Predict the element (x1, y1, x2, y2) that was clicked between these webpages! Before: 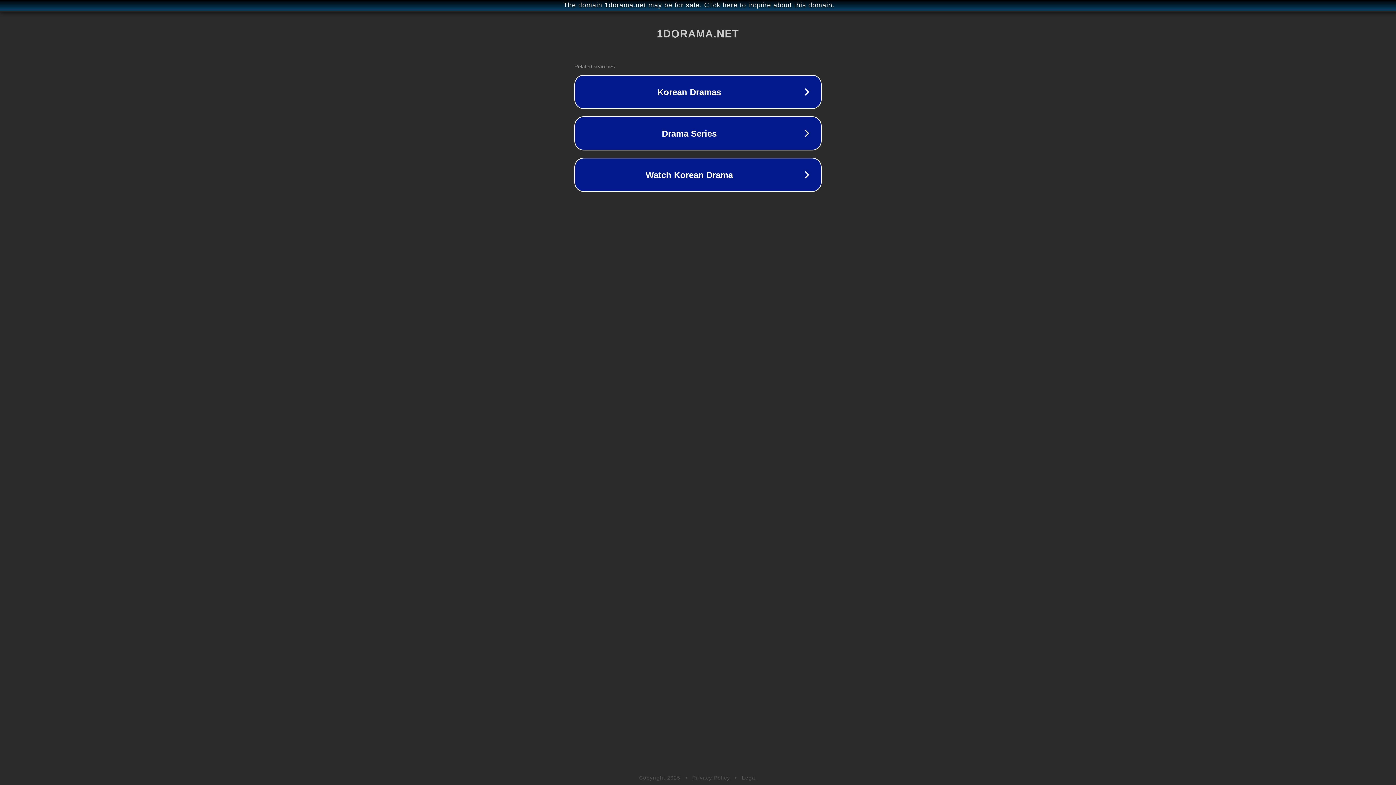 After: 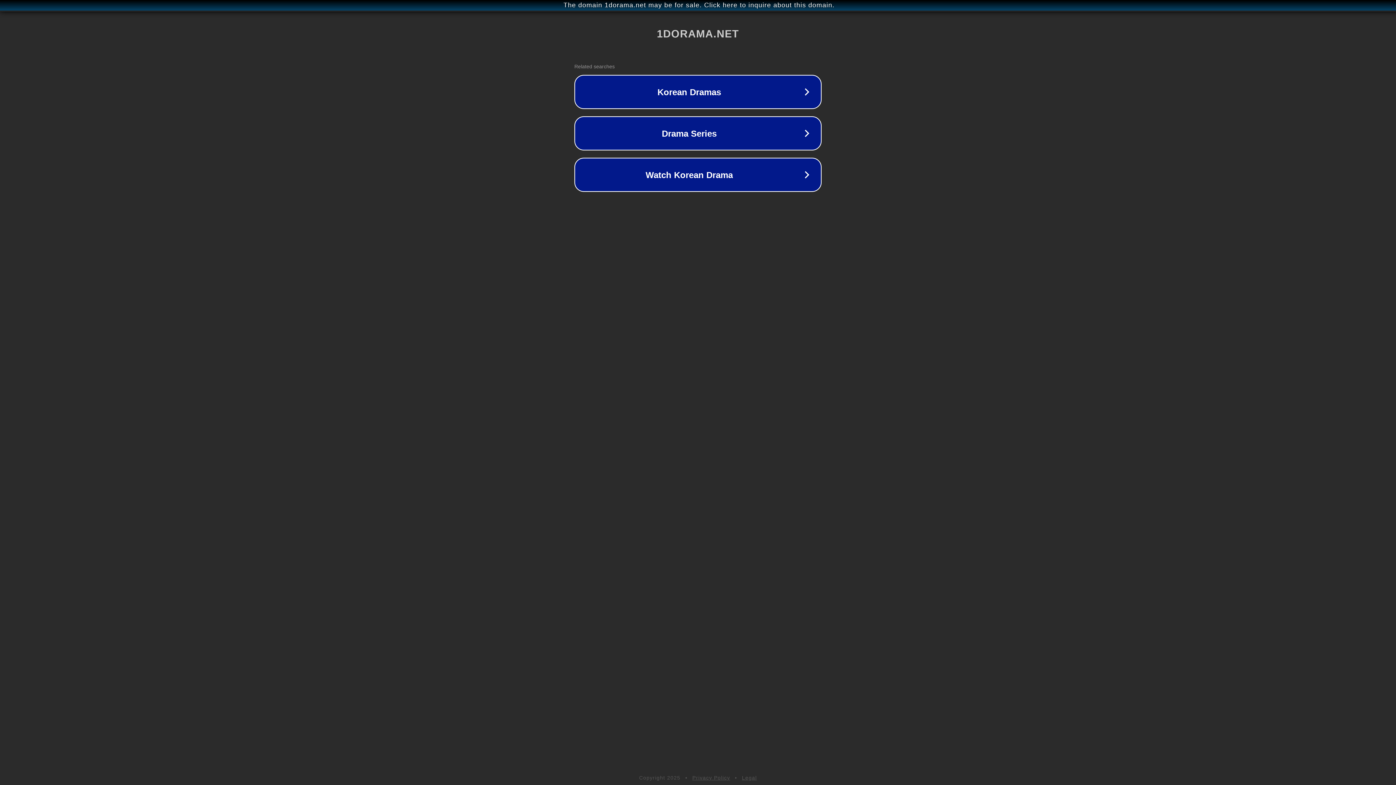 Action: bbox: (742, 775, 757, 781) label: Legal